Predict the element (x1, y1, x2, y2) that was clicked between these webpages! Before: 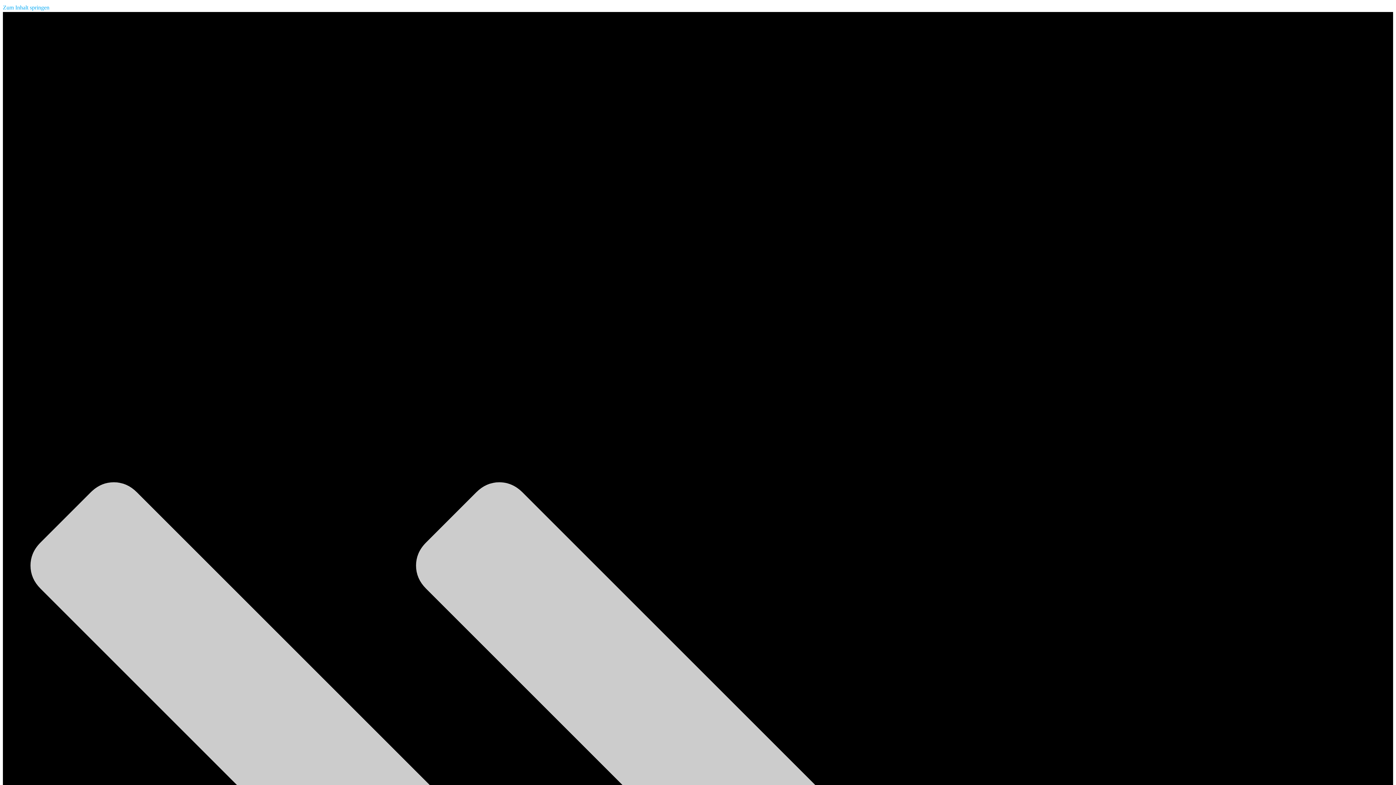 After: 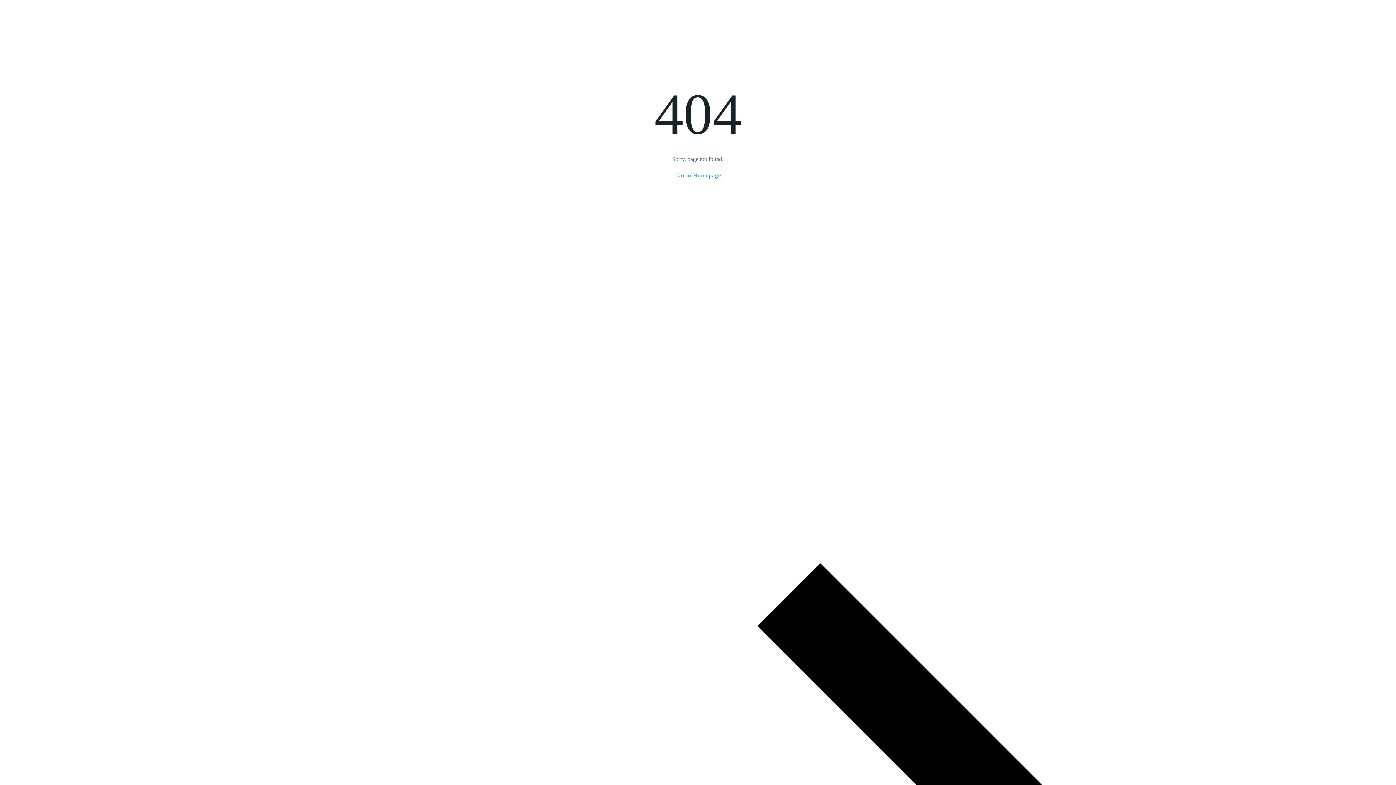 Action: label: Zum Inhalt springen bbox: (2, 4, 49, 10)